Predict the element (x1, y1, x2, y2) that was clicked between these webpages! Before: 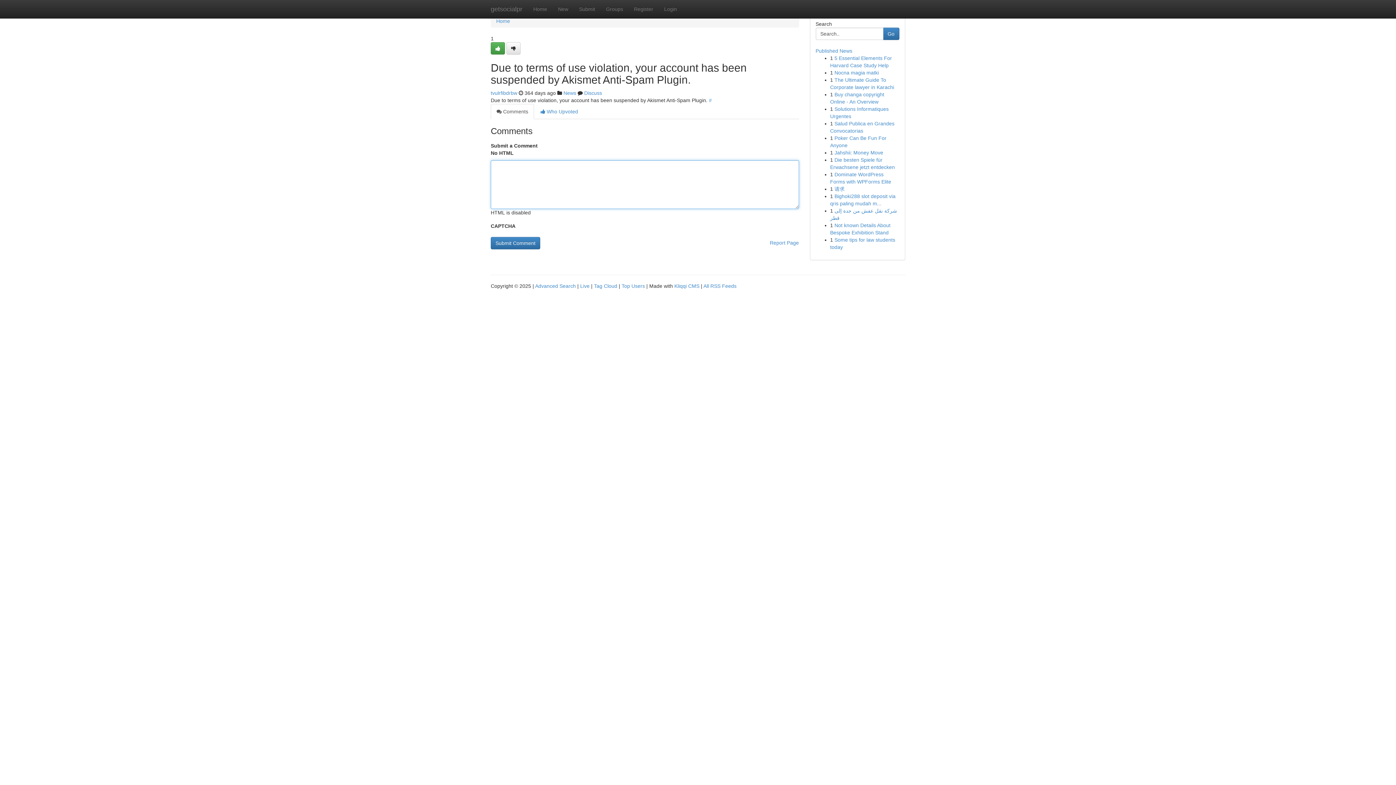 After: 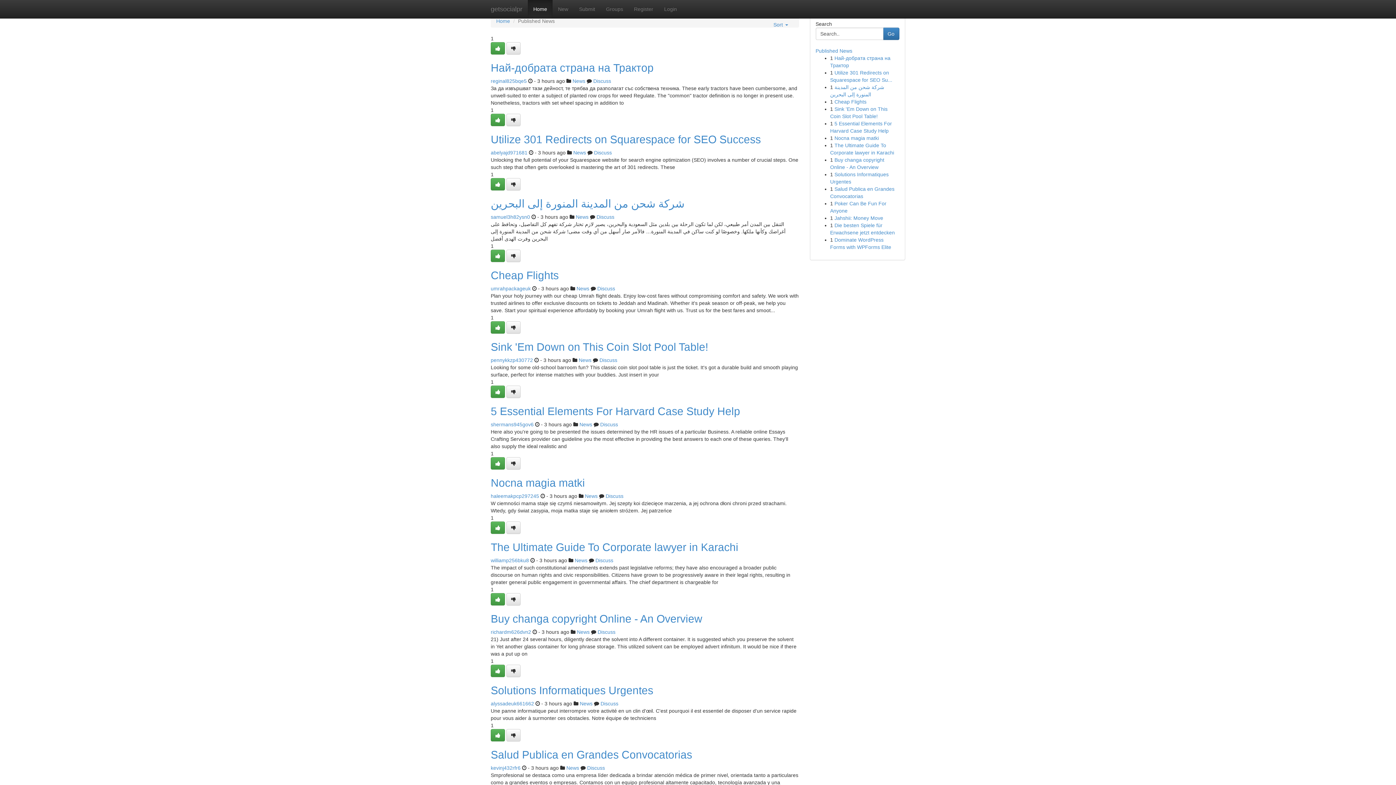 Action: label: Top Users bbox: (621, 283, 645, 289)